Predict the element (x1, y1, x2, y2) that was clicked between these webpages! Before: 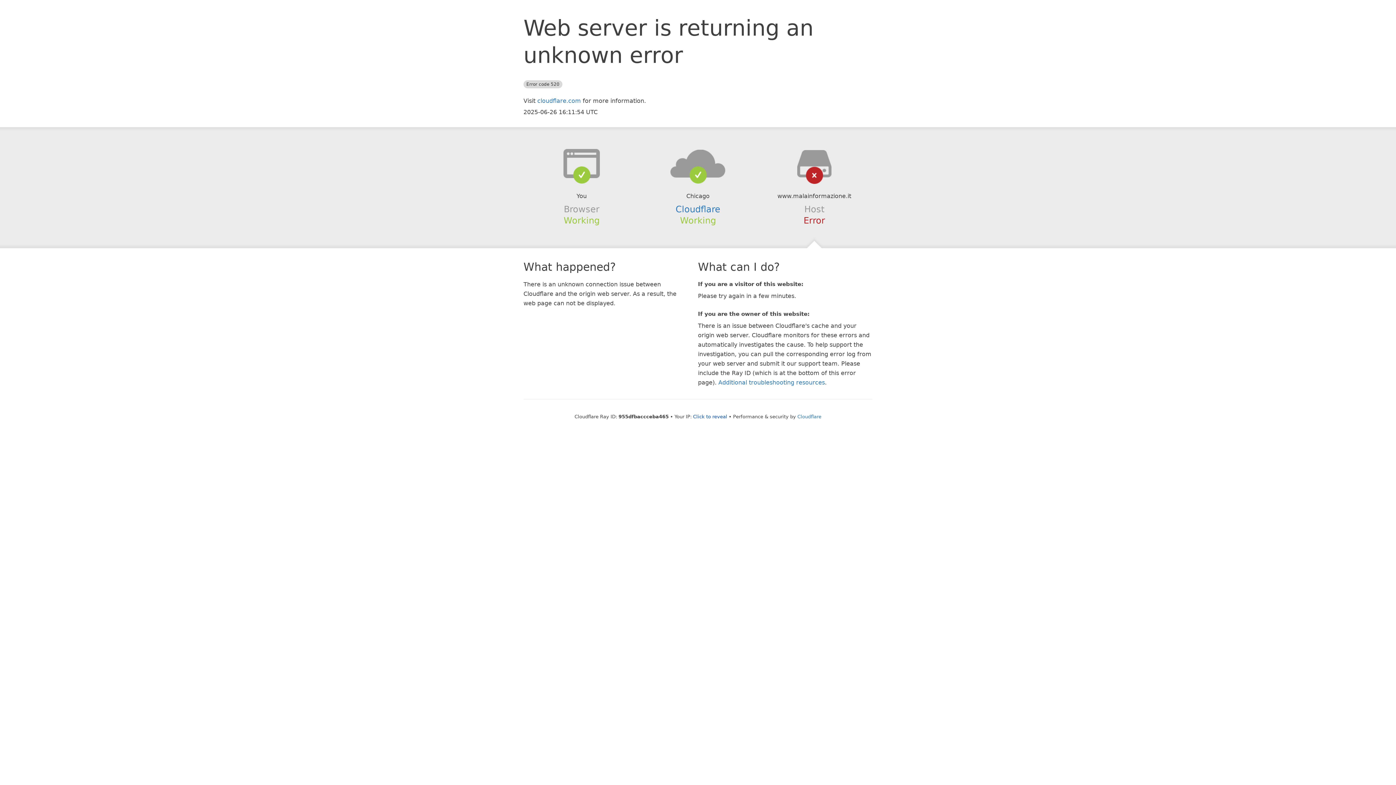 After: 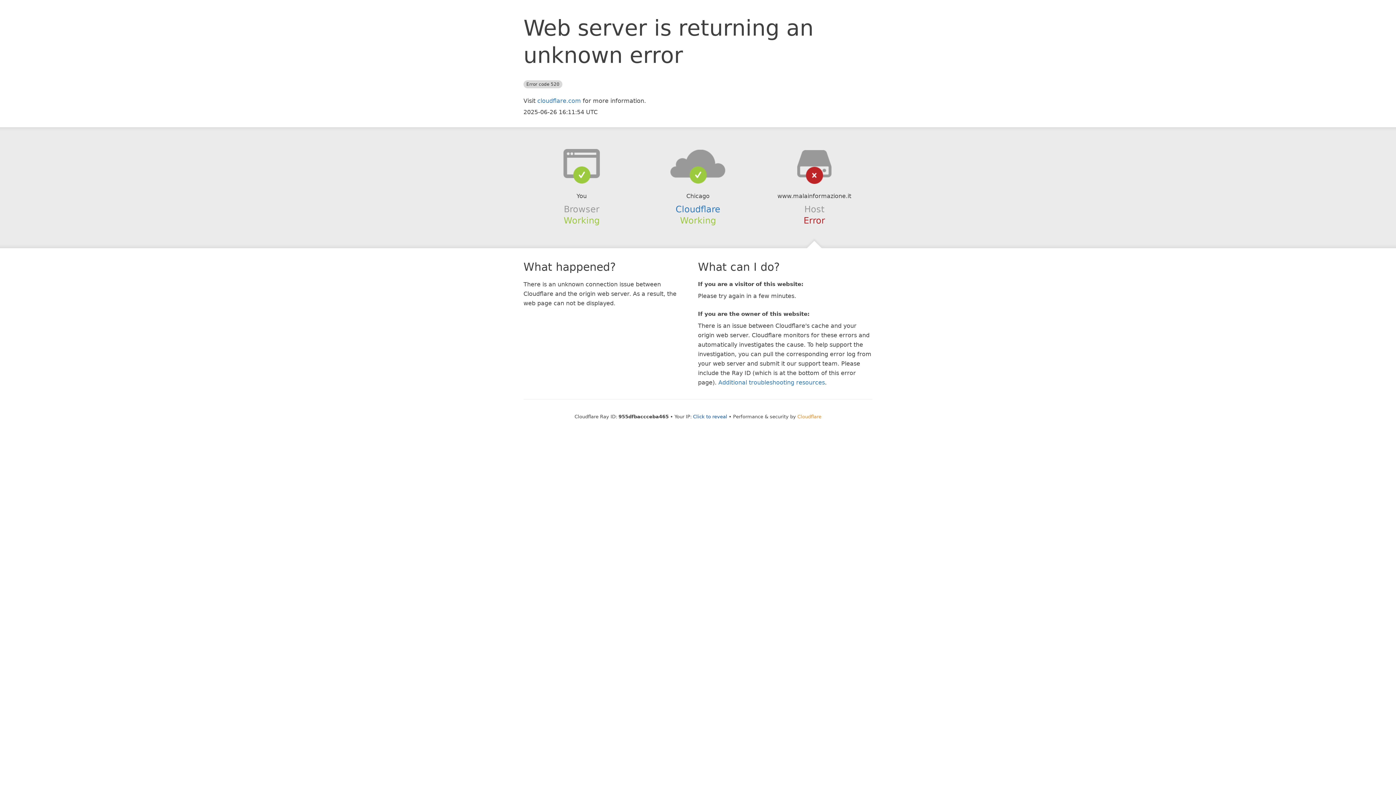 Action: label: Cloudflare bbox: (797, 414, 821, 419)